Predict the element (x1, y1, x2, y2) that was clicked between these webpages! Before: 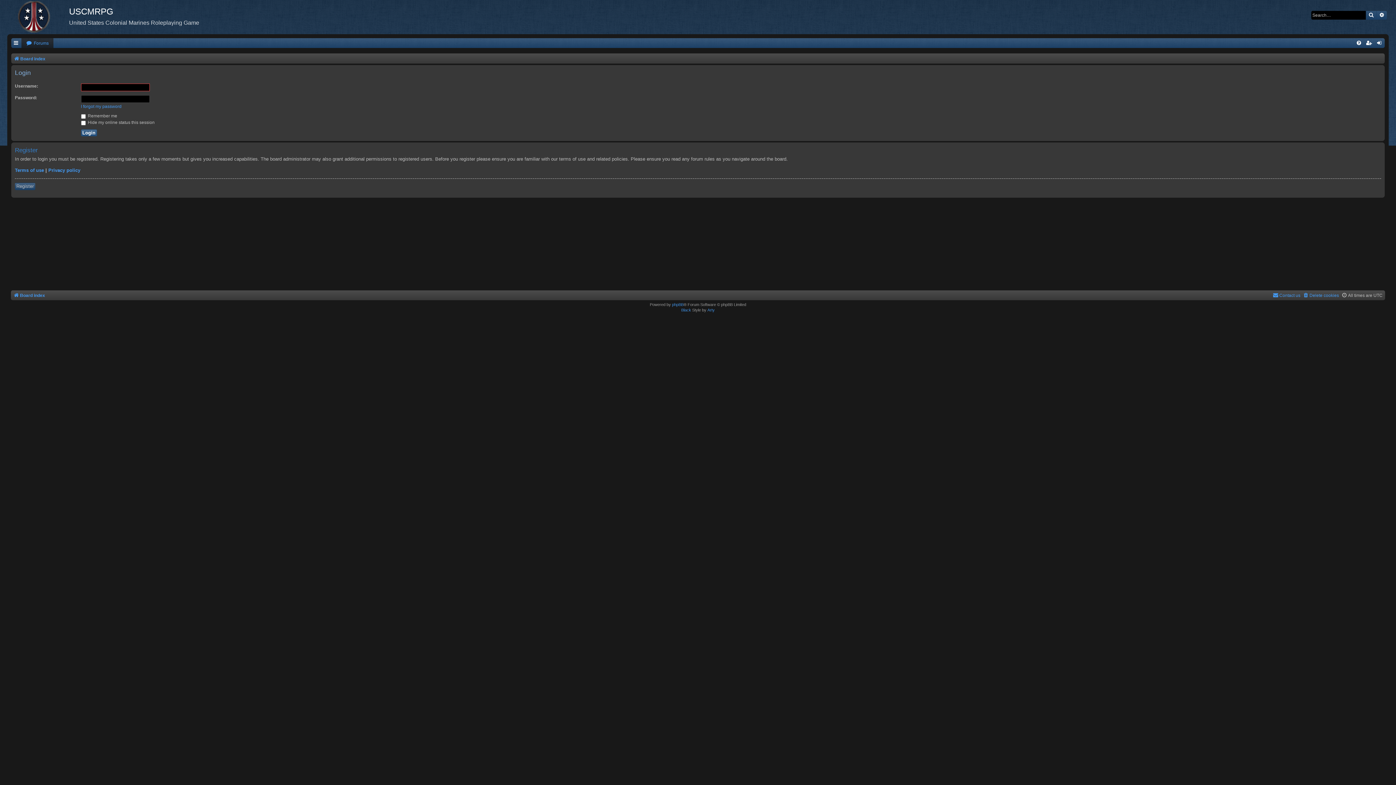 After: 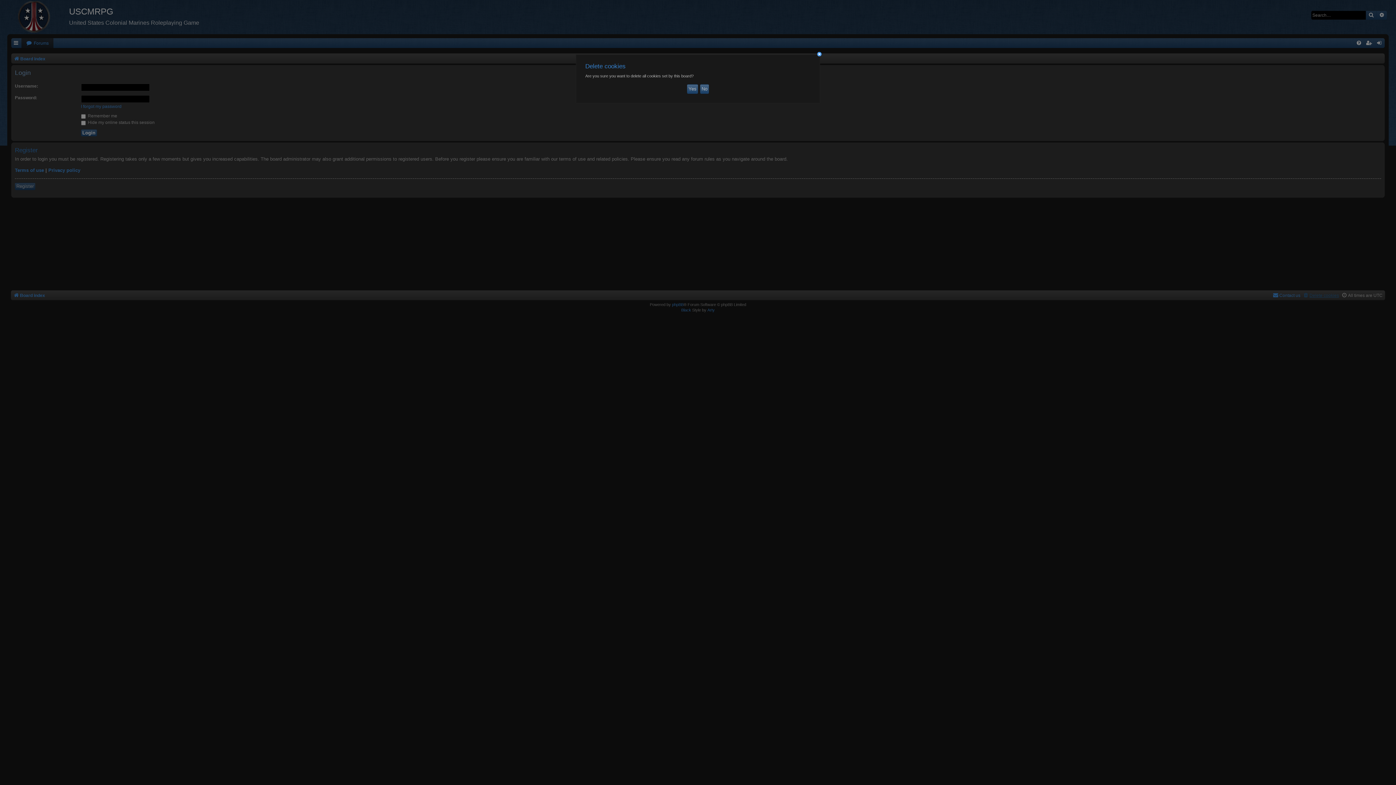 Action: label: Delete cookies bbox: (1303, 290, 1339, 300)